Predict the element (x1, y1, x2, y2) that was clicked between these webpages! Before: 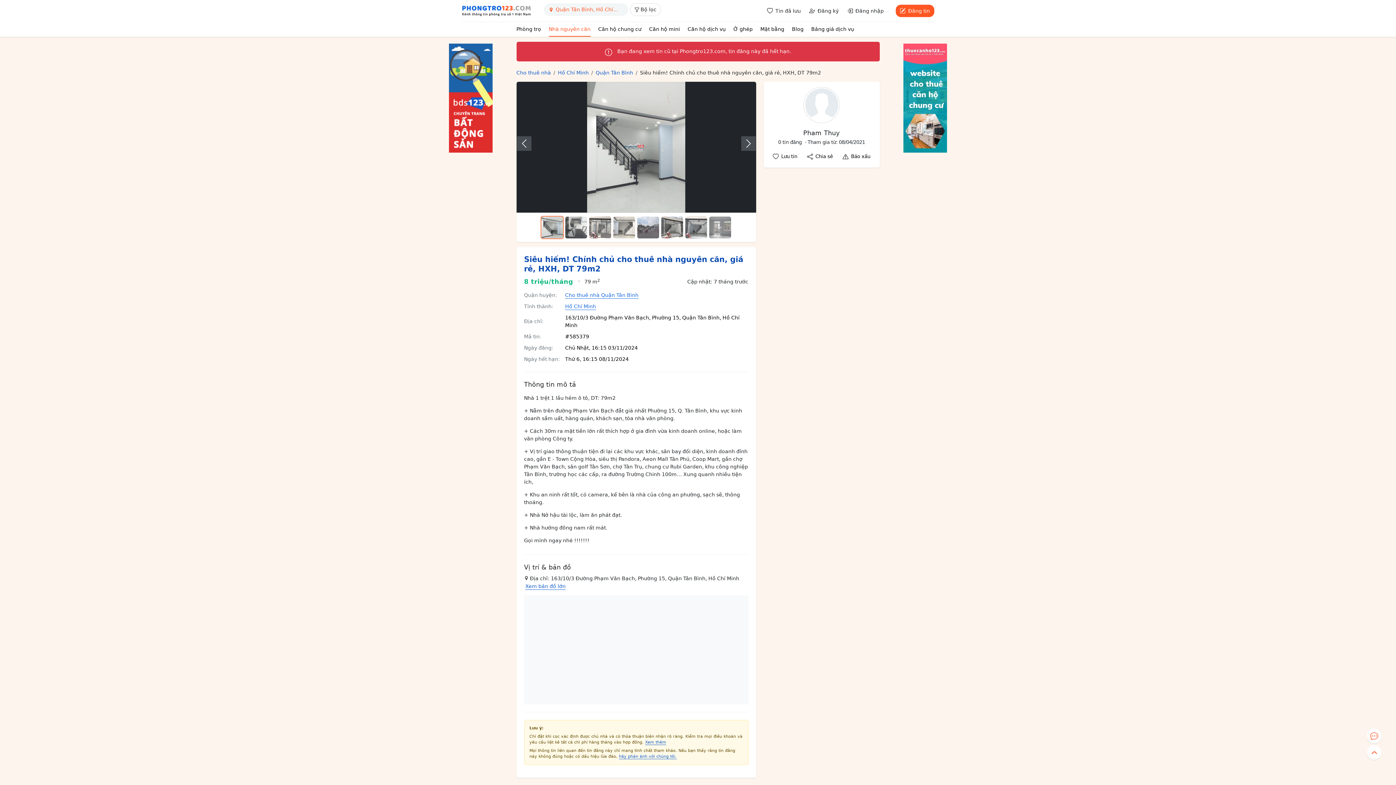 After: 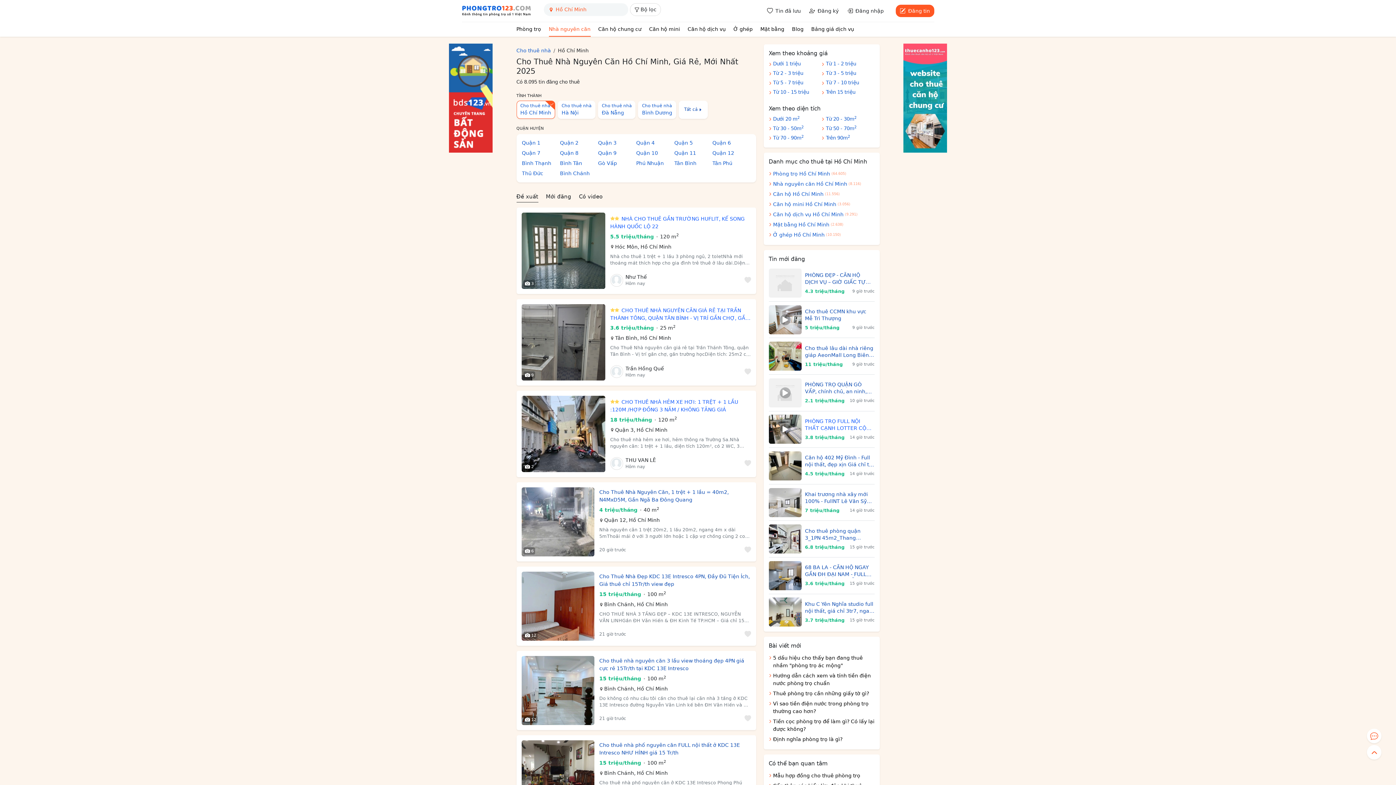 Action: label: Hồ Chí Minh bbox: (558, 68, 588, 76)